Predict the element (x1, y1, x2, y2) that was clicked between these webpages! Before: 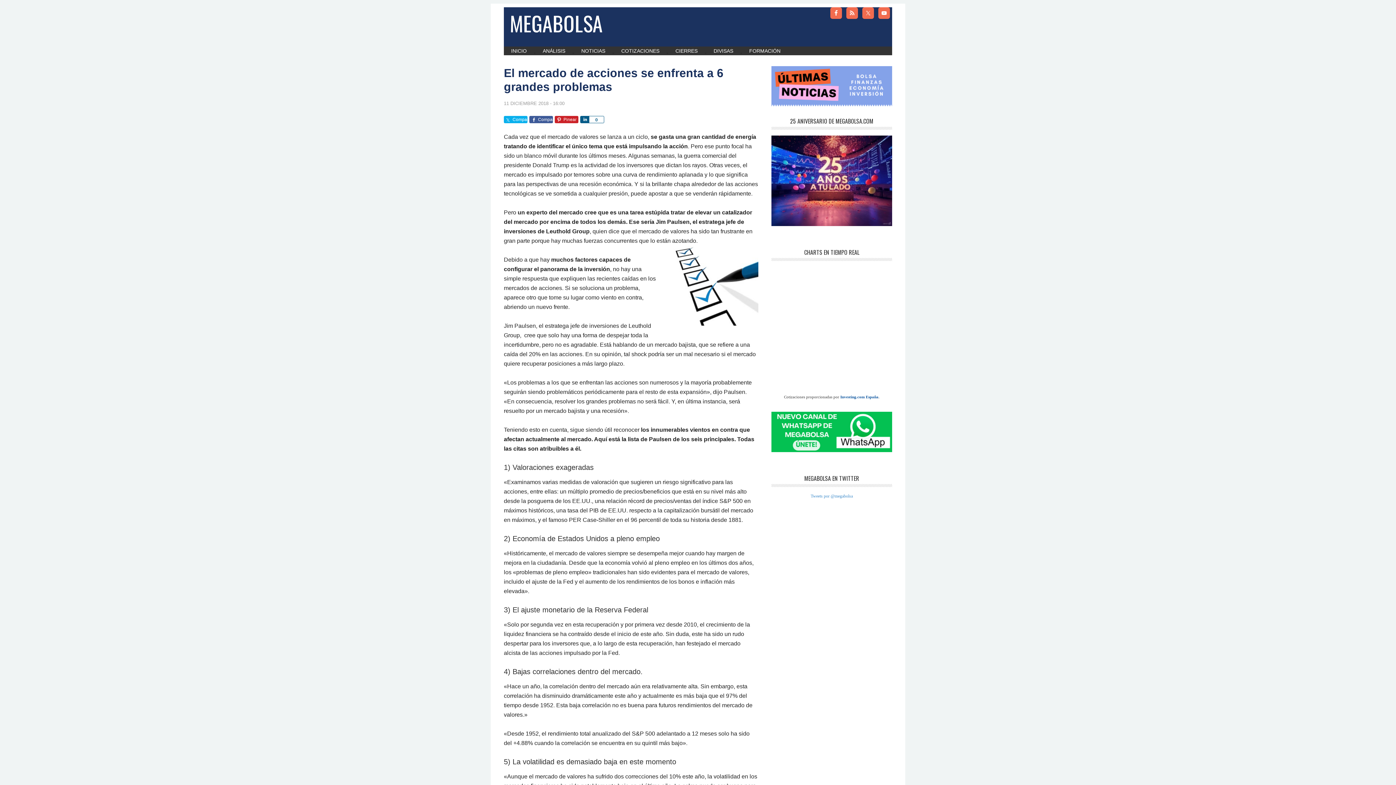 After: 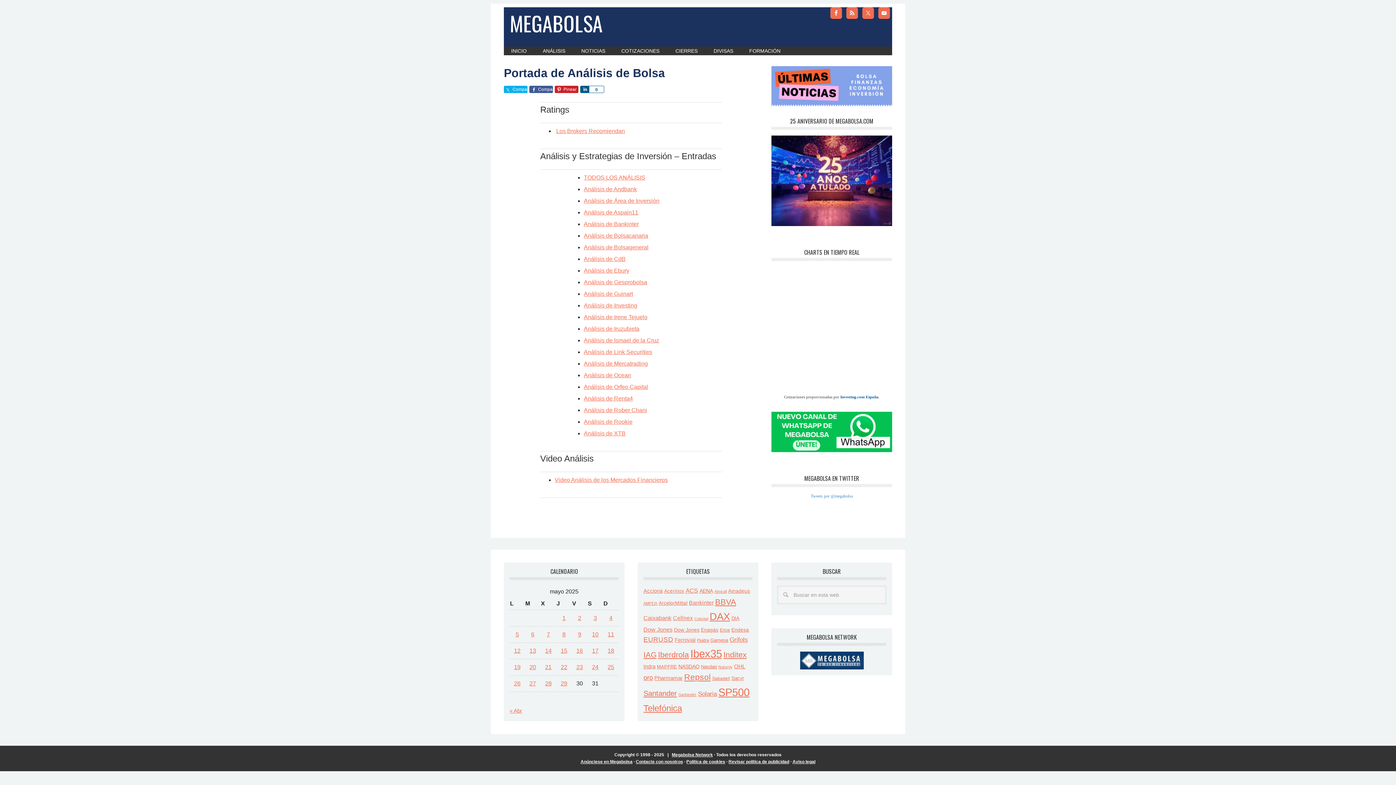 Action: bbox: (535, 46, 572, 55) label: ANÁLISIS